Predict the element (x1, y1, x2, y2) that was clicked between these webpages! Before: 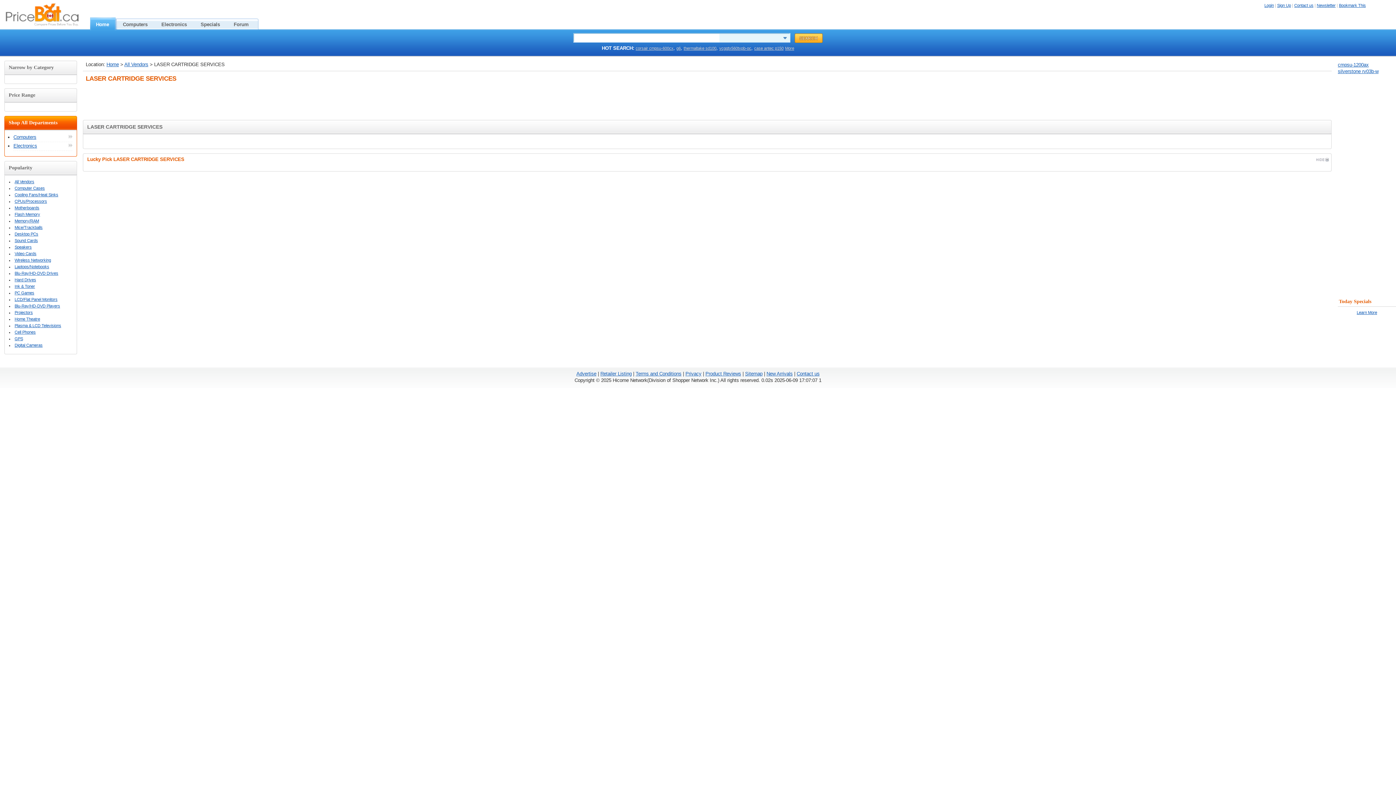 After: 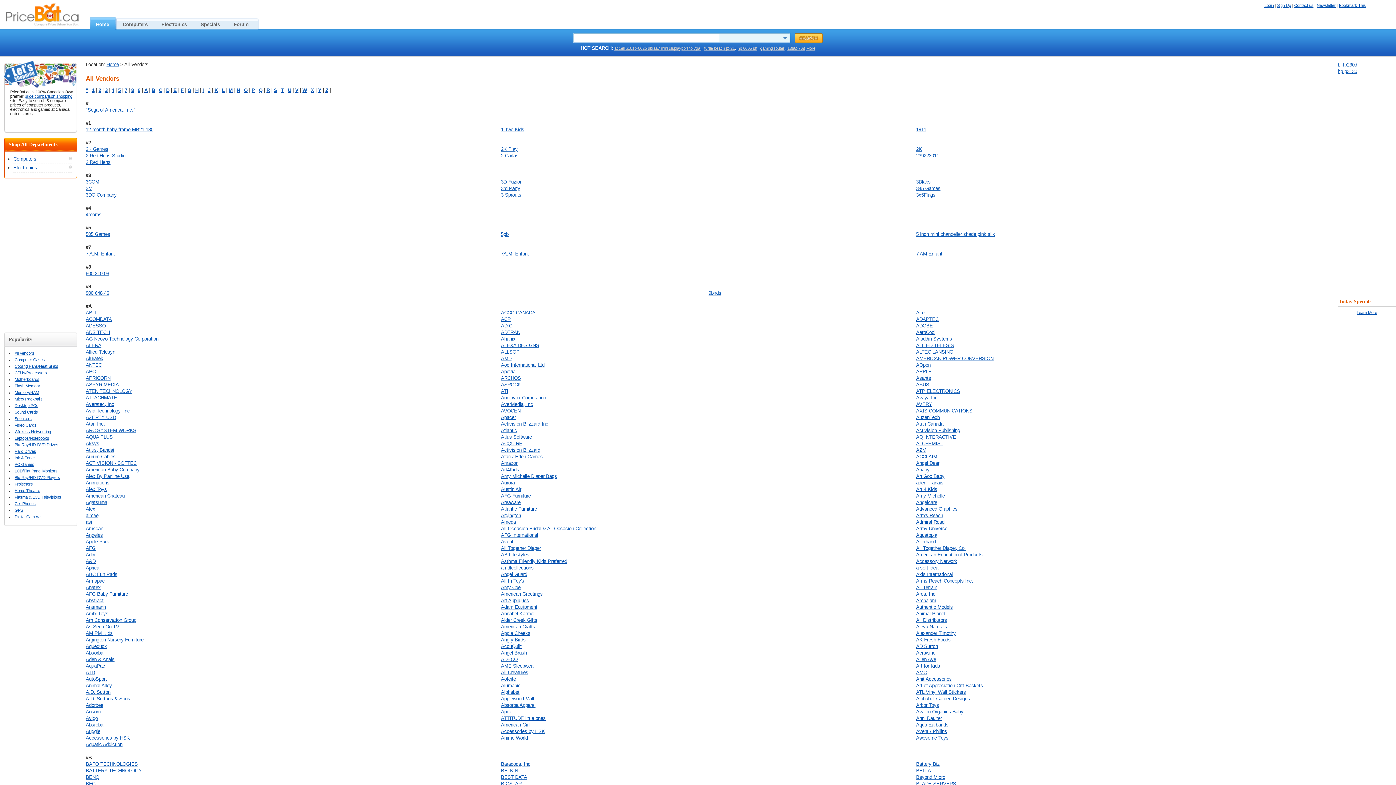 Action: label: All Vendors bbox: (124, 61, 148, 67)